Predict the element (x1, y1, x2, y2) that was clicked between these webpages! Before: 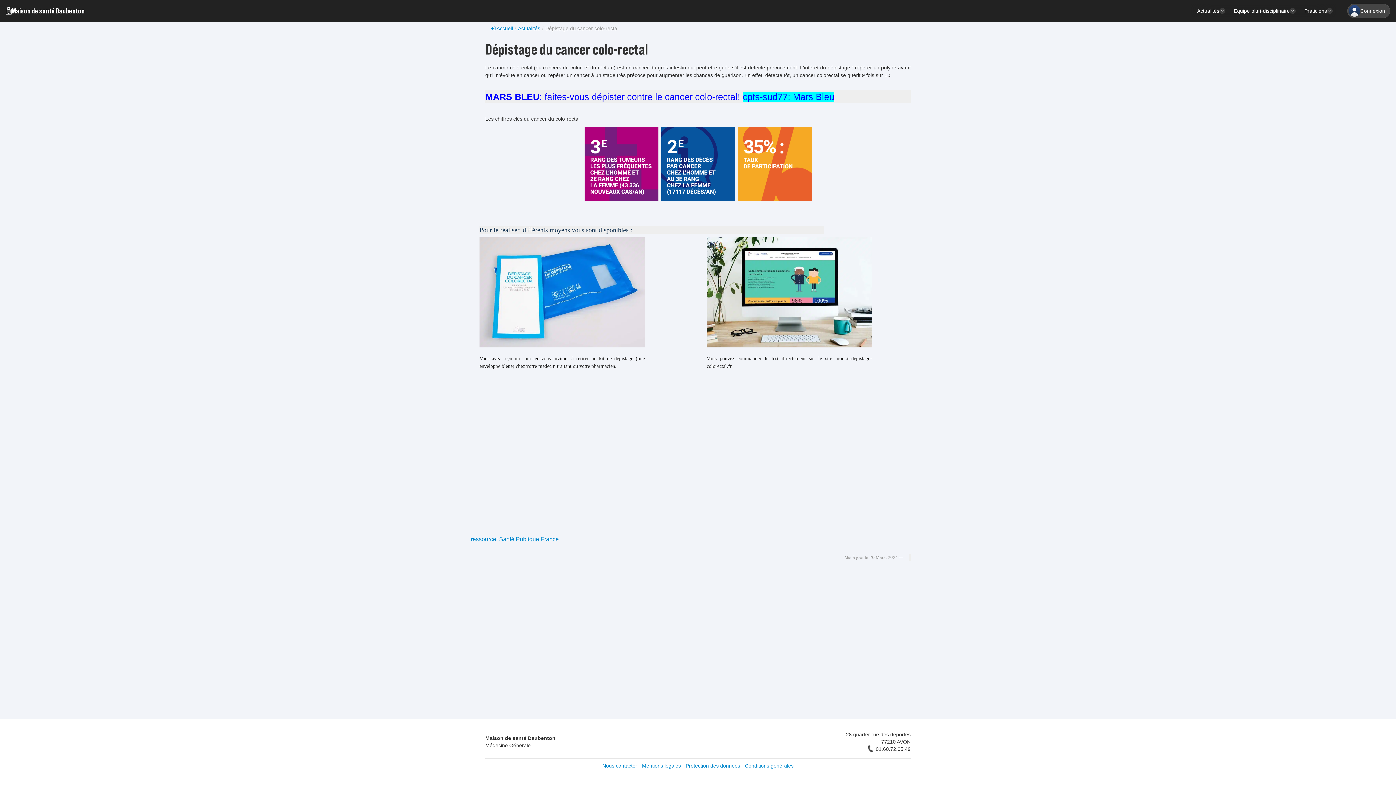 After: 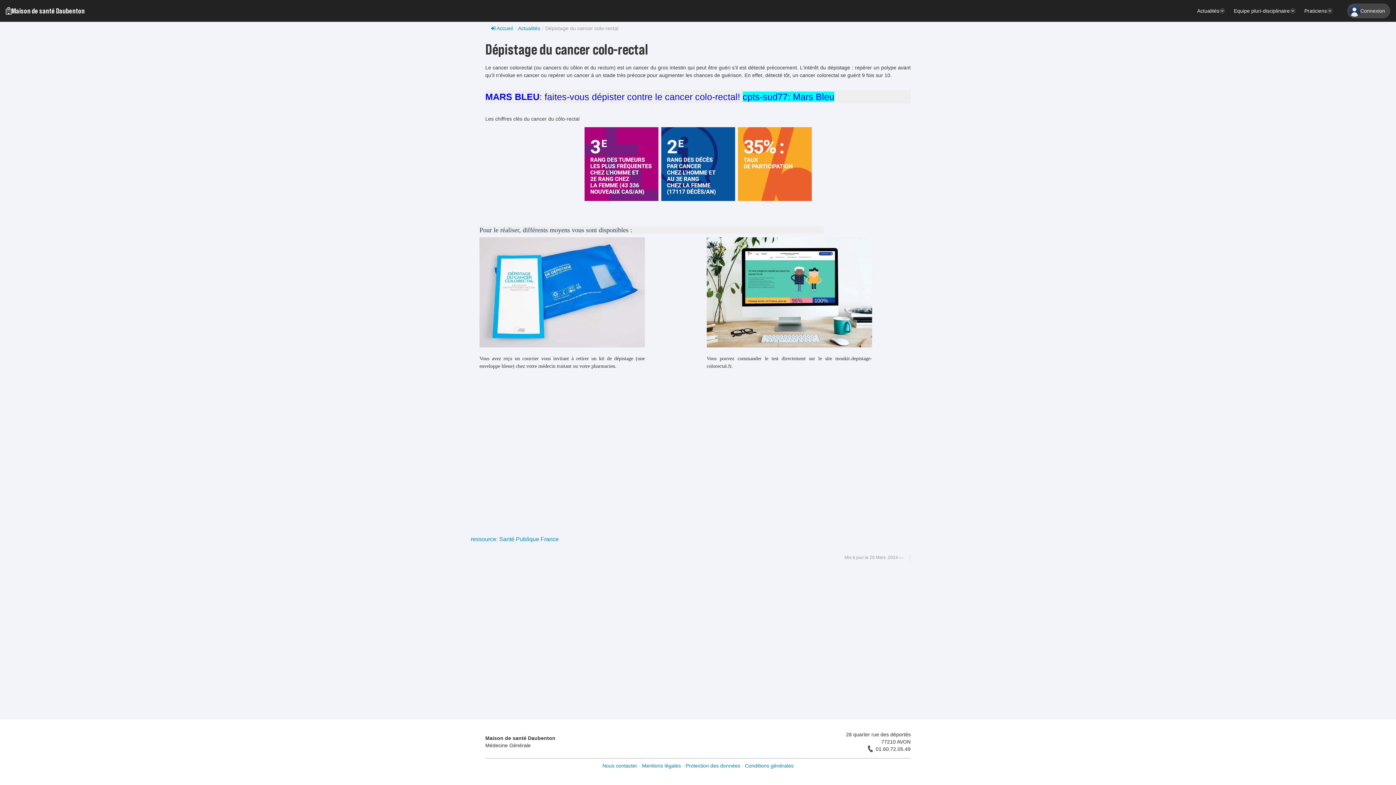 Action: bbox: (742, 91, 834, 101) label: cpts-sud77: Mars Bleu